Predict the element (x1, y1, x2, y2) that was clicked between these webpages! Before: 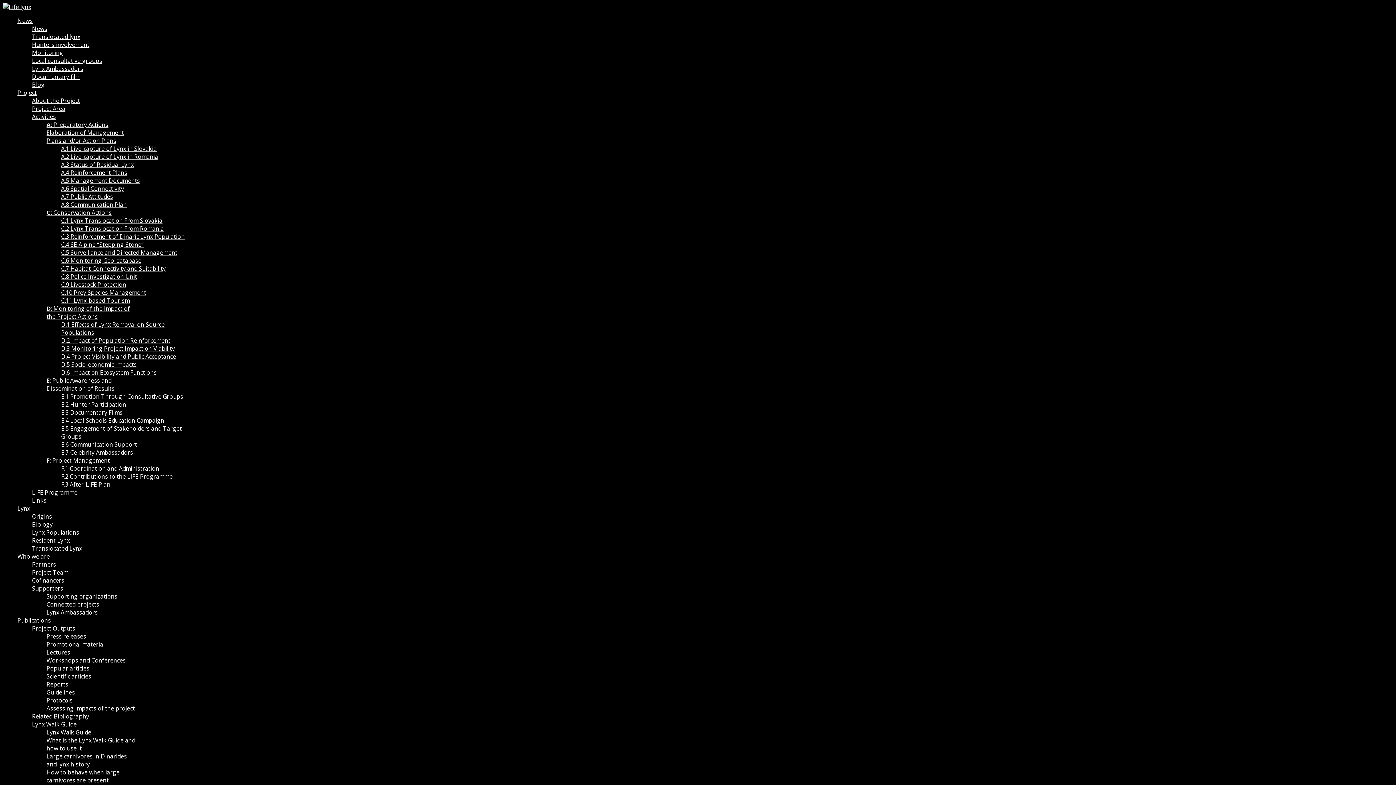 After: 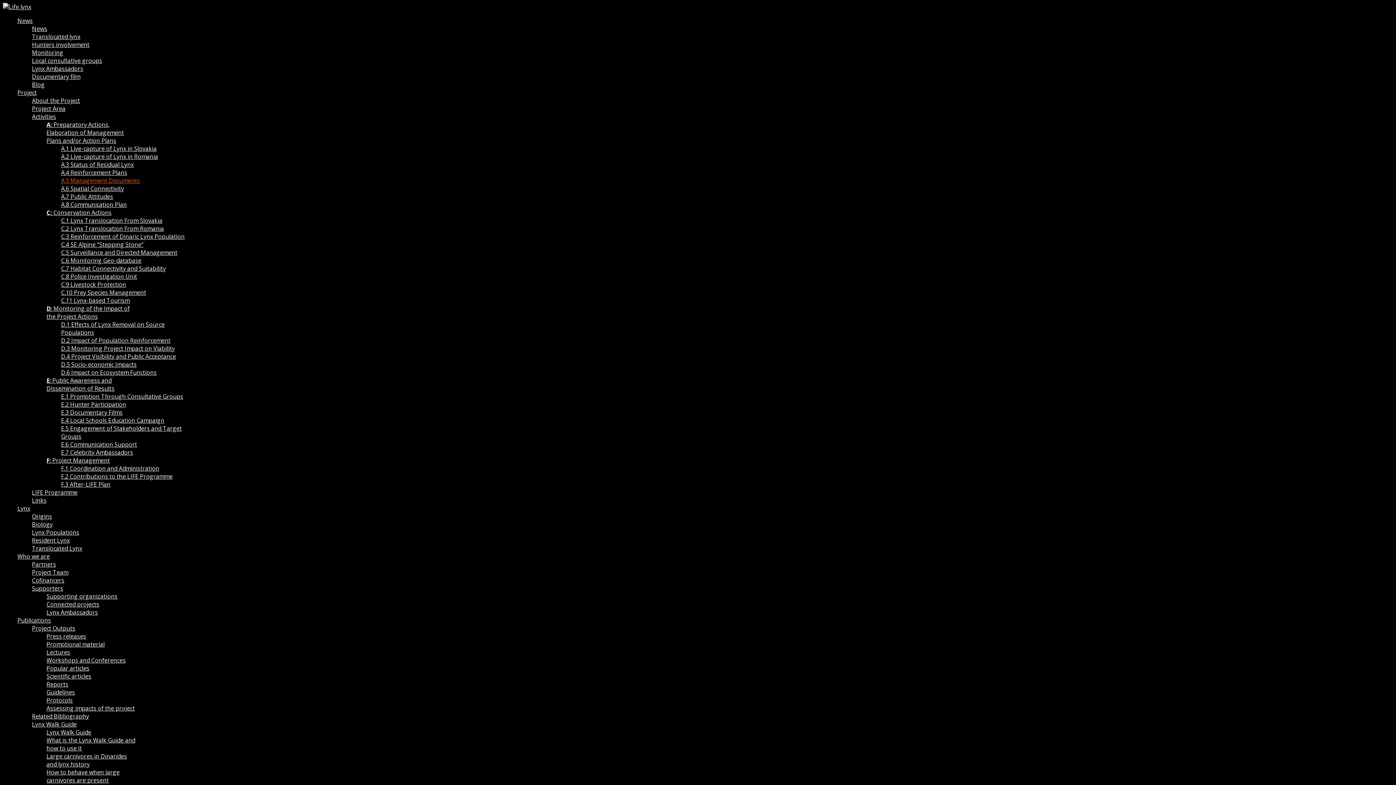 Action: label: A.5 Management Documents bbox: (61, 176, 140, 184)